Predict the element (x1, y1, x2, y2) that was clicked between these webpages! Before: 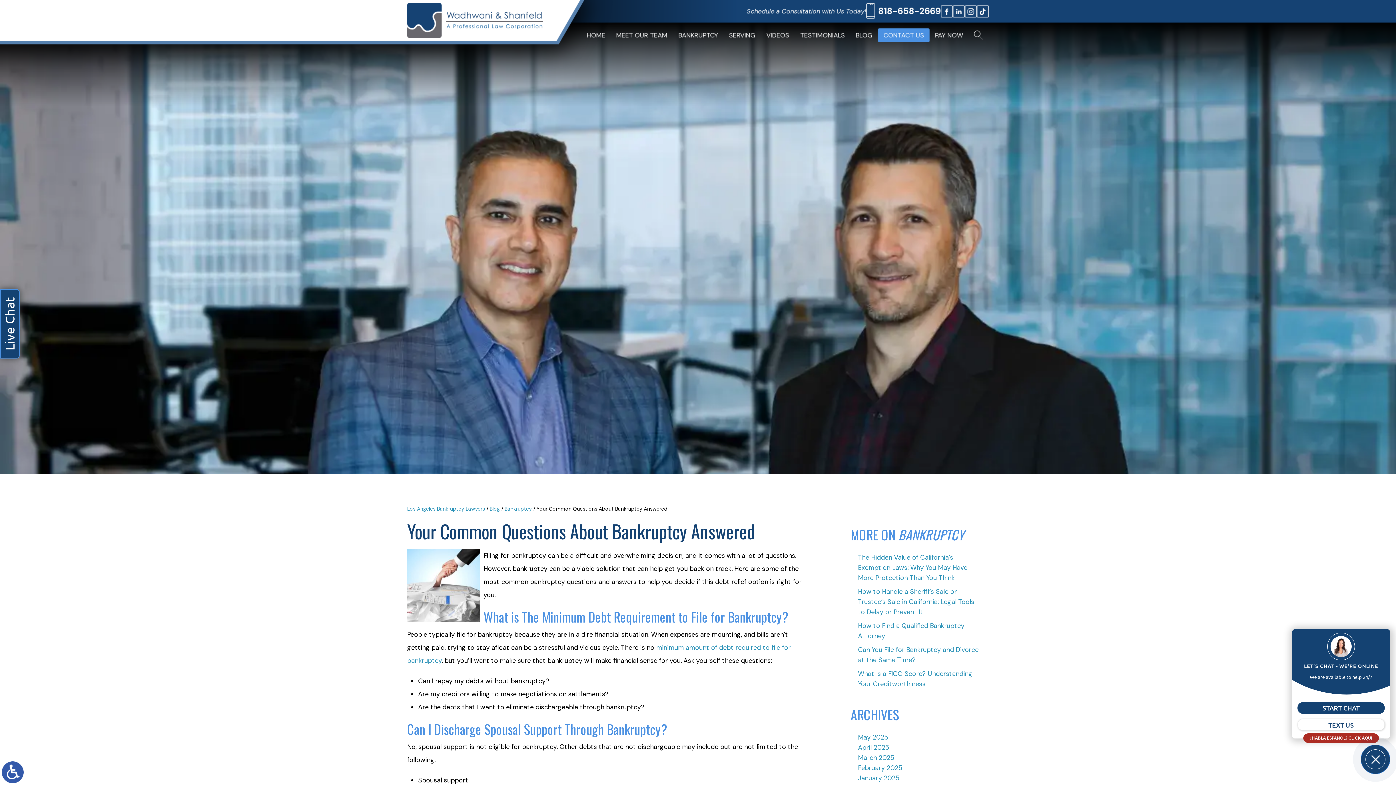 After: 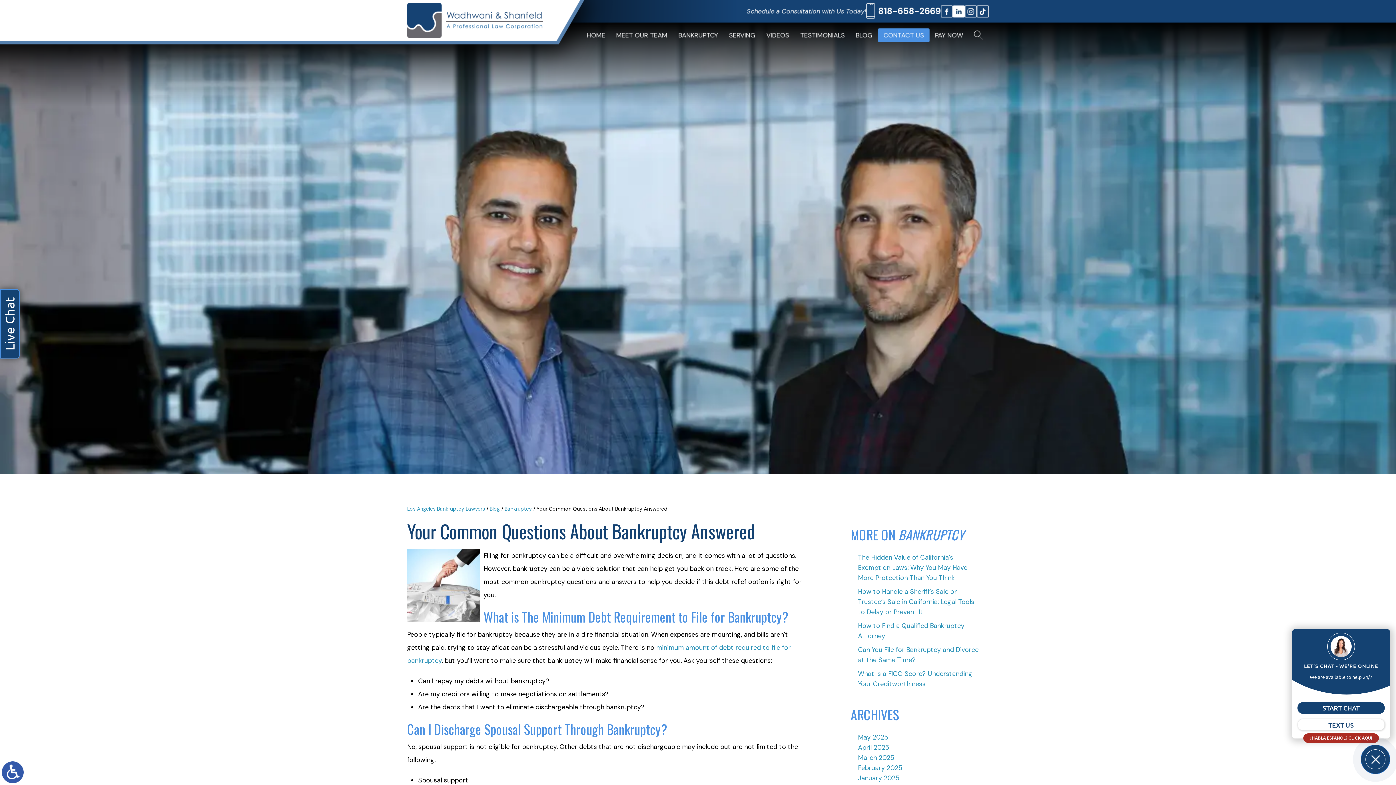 Action: bbox: (953, 5, 965, 17)